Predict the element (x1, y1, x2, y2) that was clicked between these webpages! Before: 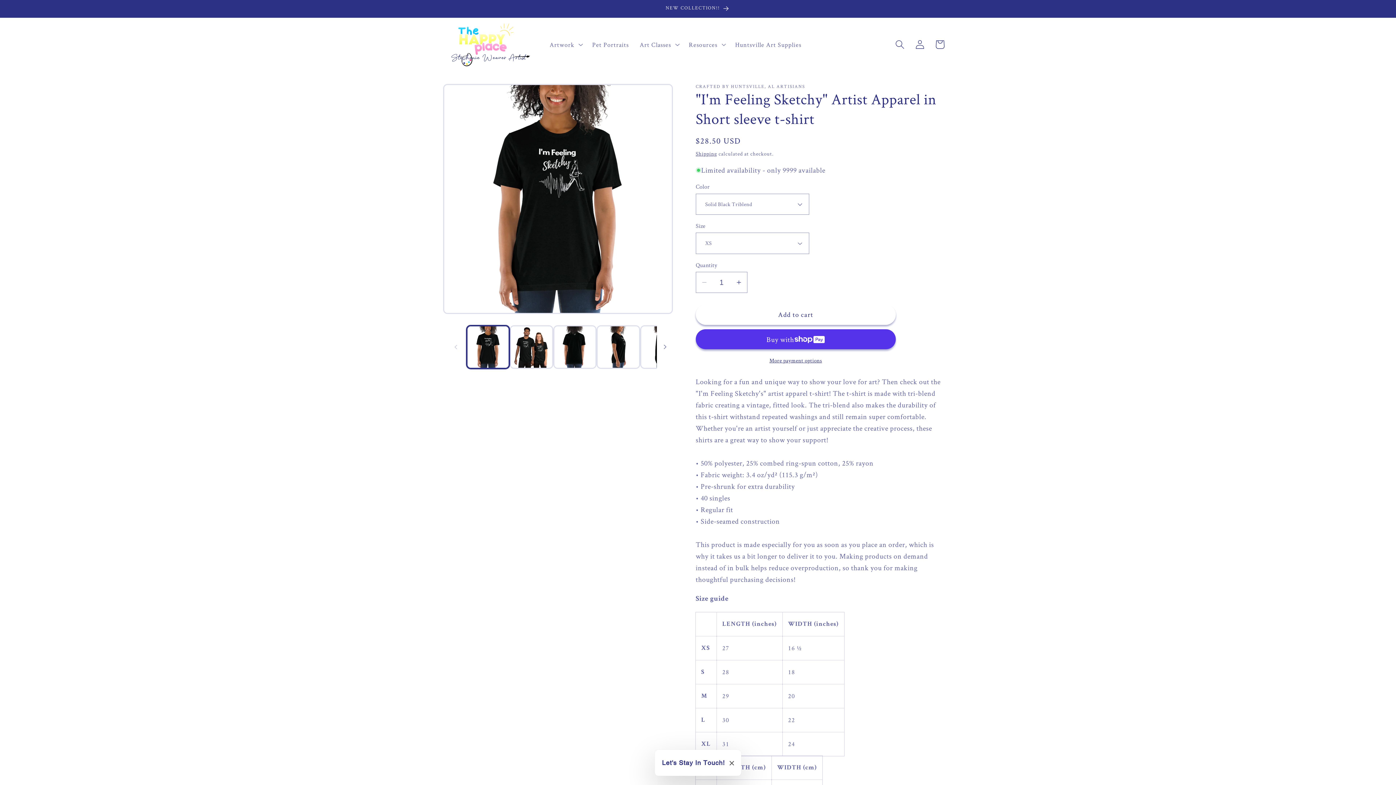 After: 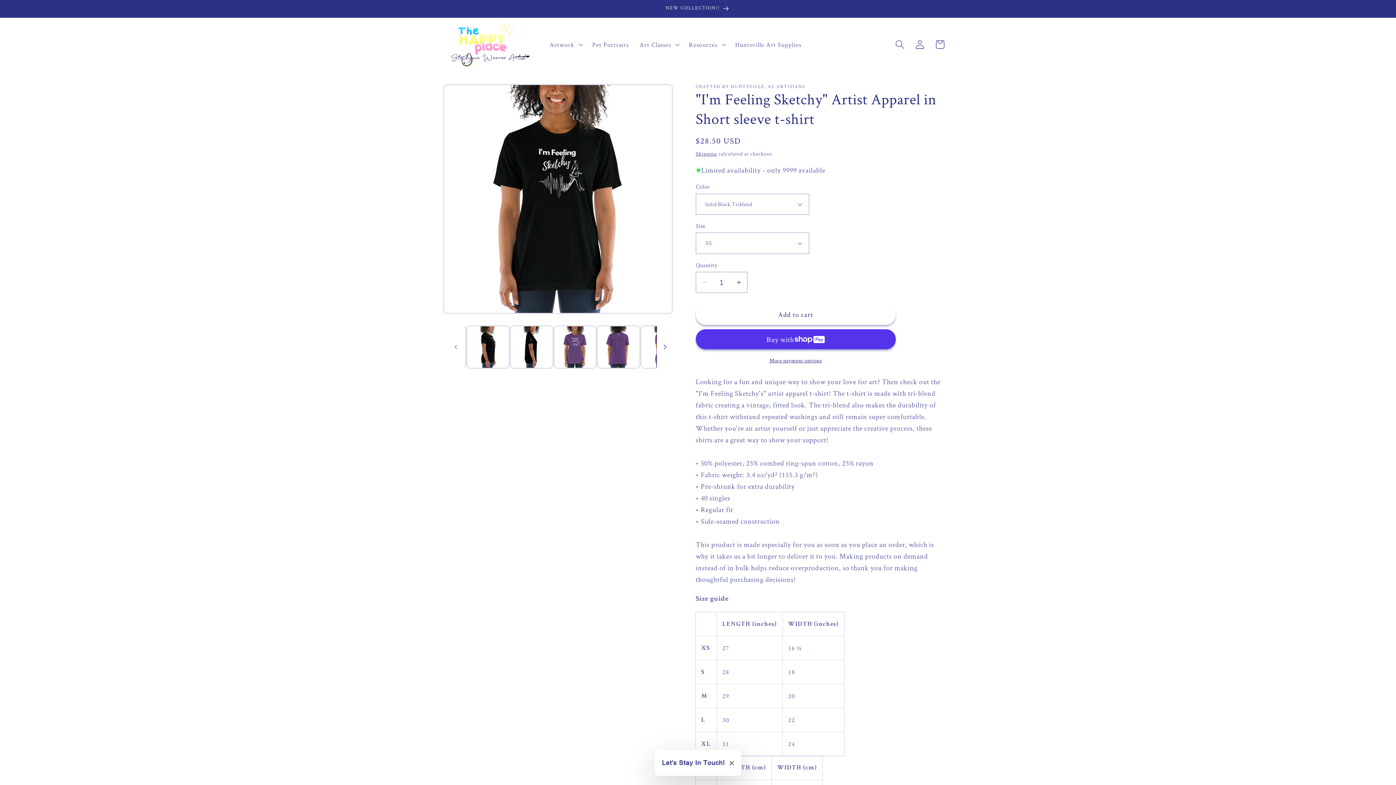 Action: label: Slide right bbox: (657, 339, 673, 355)